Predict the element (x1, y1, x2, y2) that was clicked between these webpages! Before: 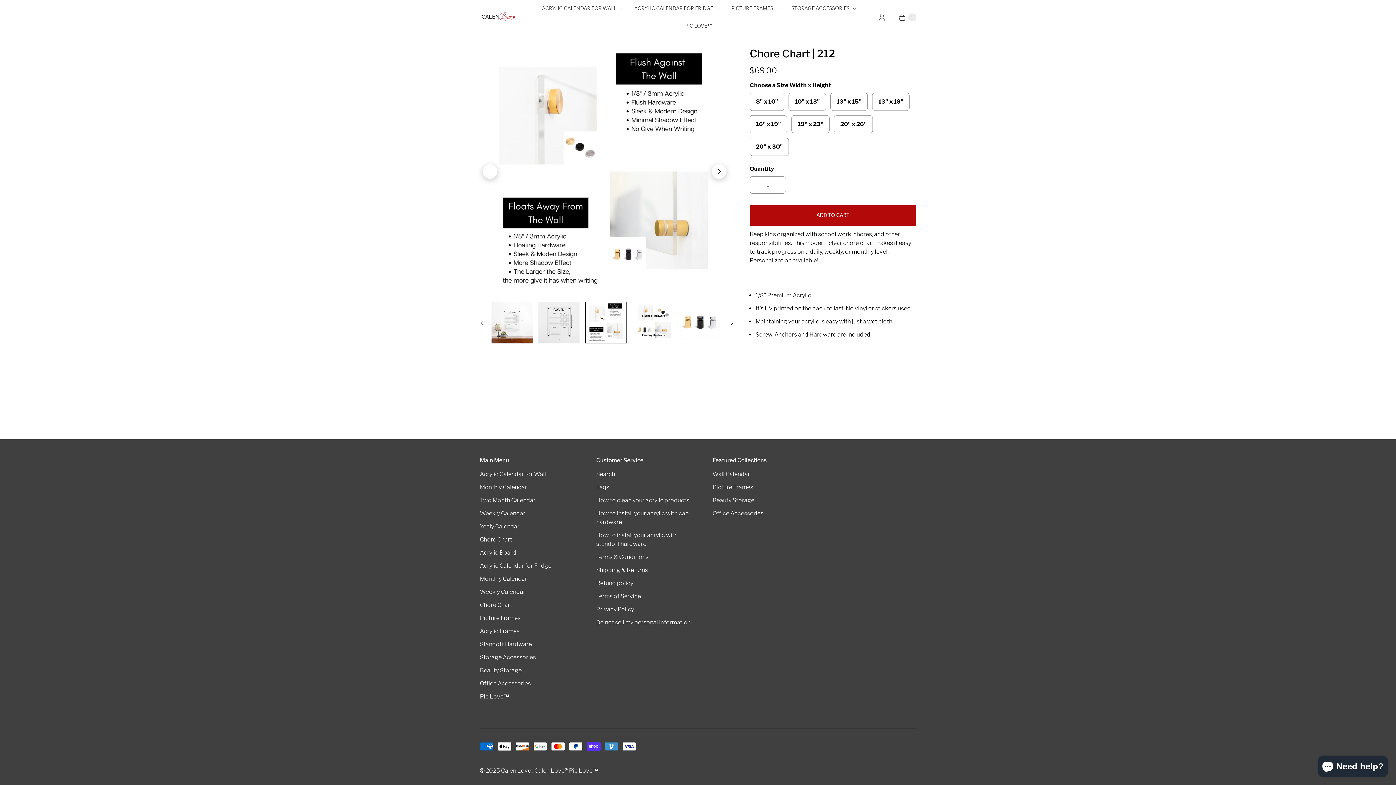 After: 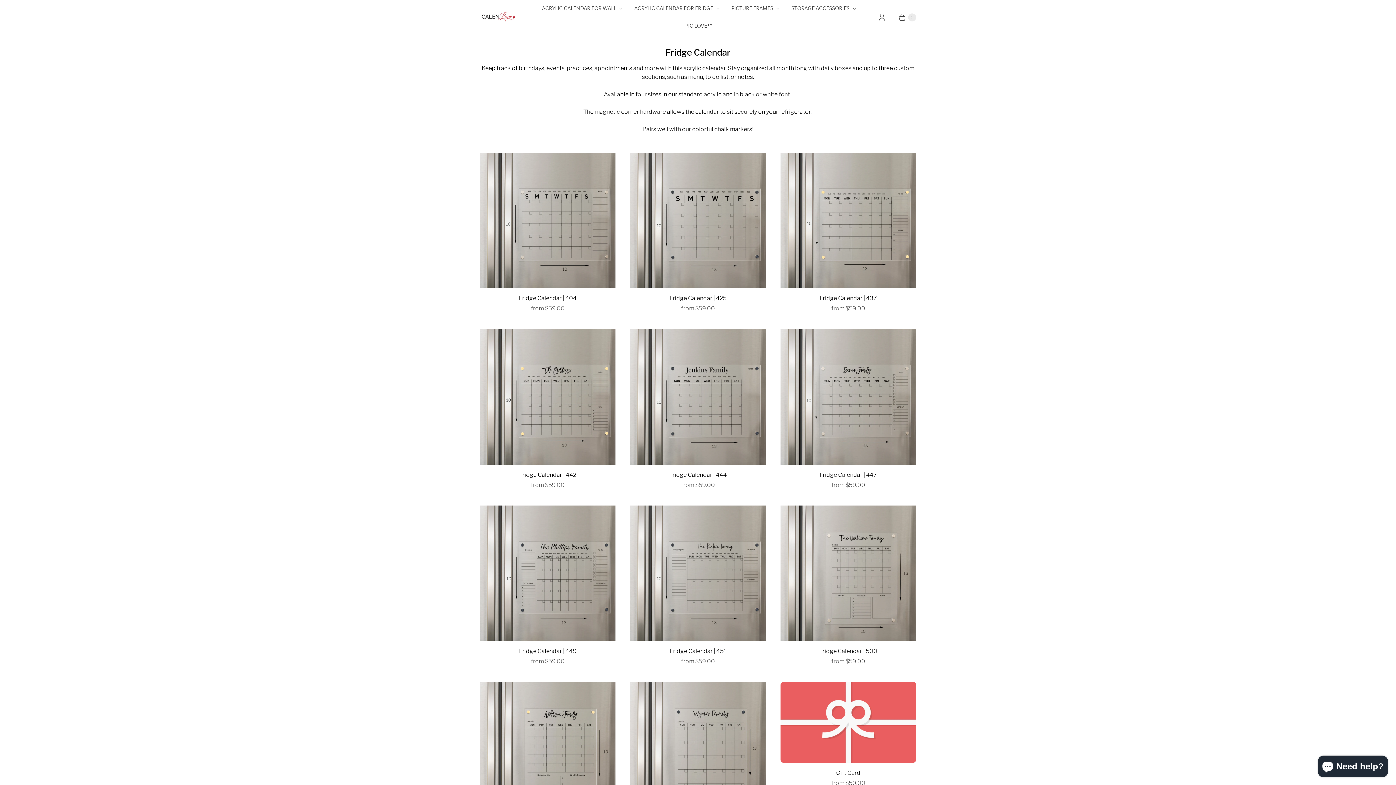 Action: bbox: (480, 575, 527, 582) label: Monthly Calendar